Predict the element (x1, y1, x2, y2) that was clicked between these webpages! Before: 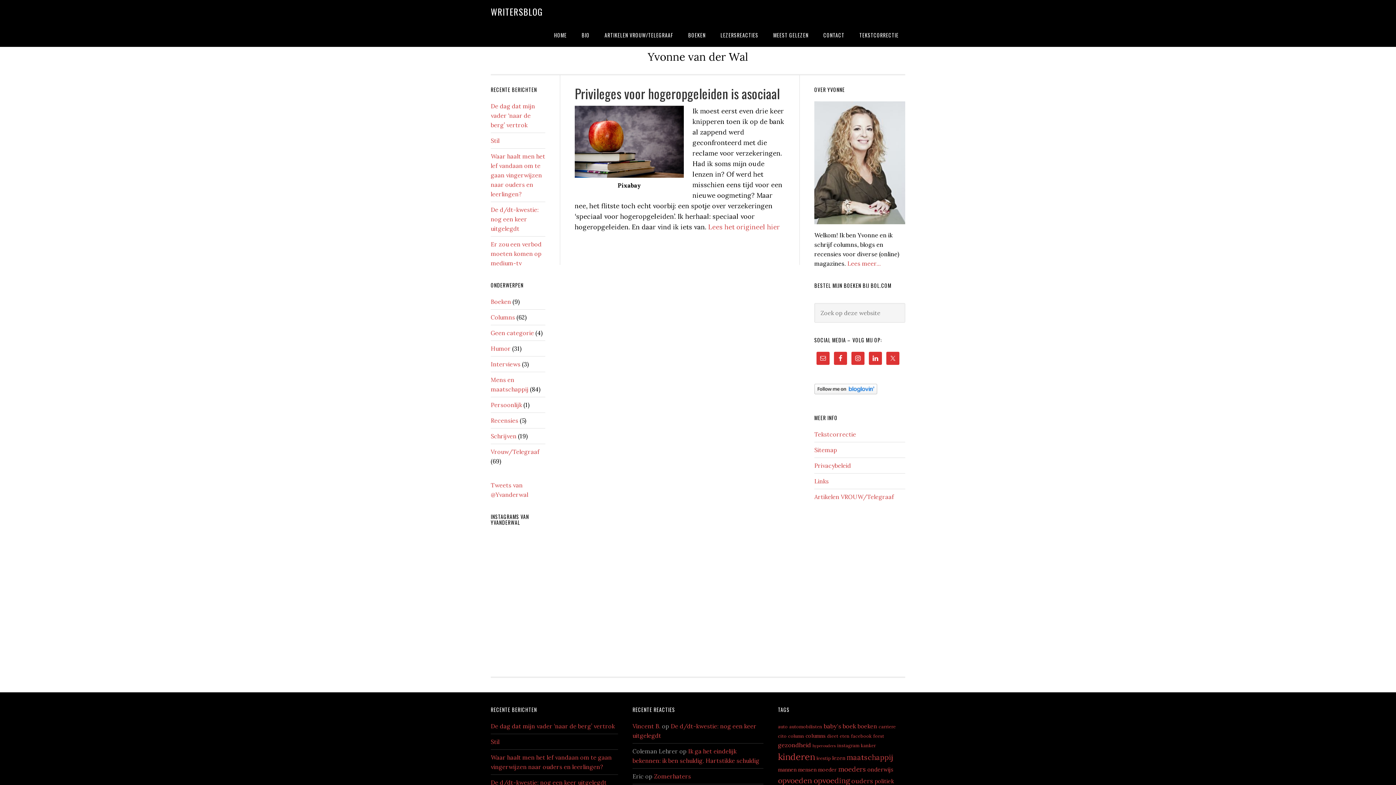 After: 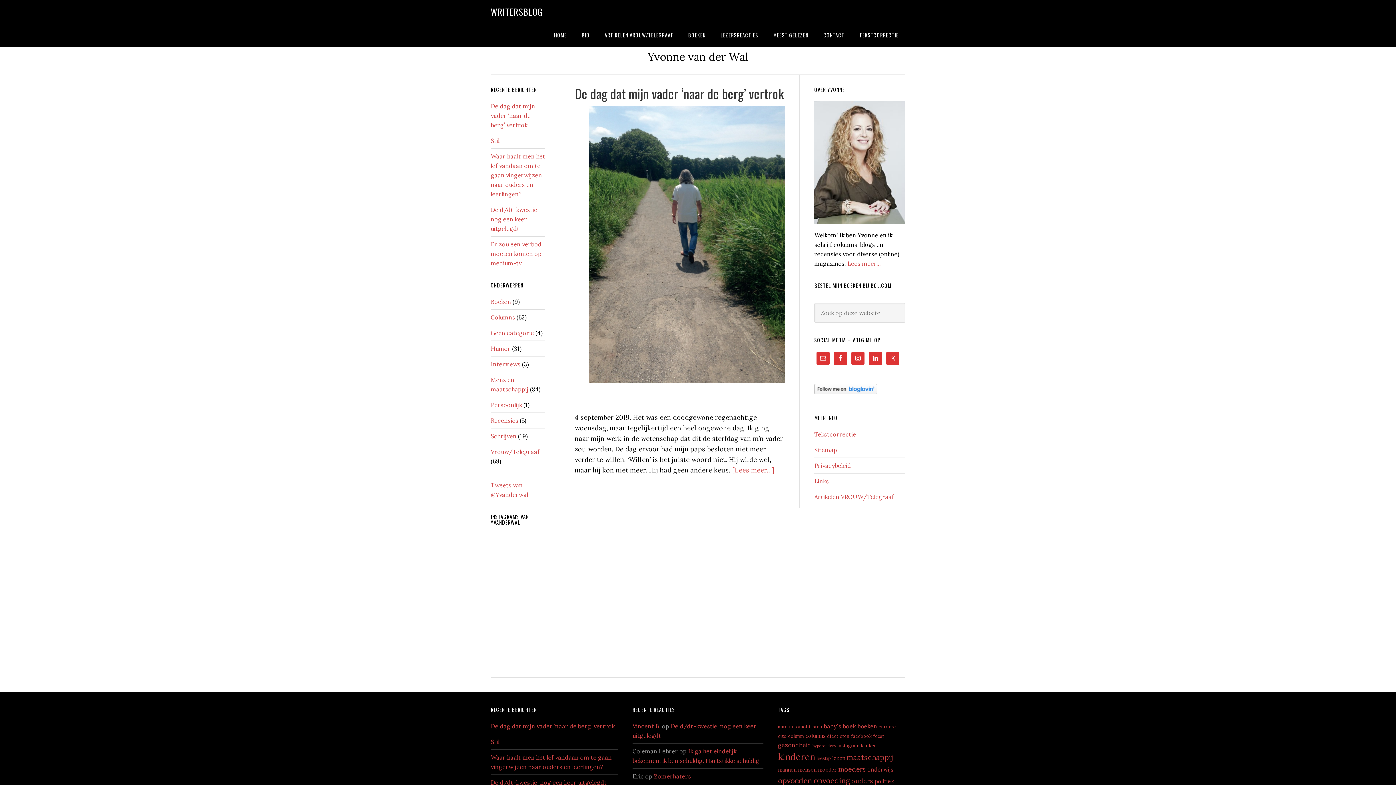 Action: label: Persoonlijk bbox: (490, 401, 522, 408)